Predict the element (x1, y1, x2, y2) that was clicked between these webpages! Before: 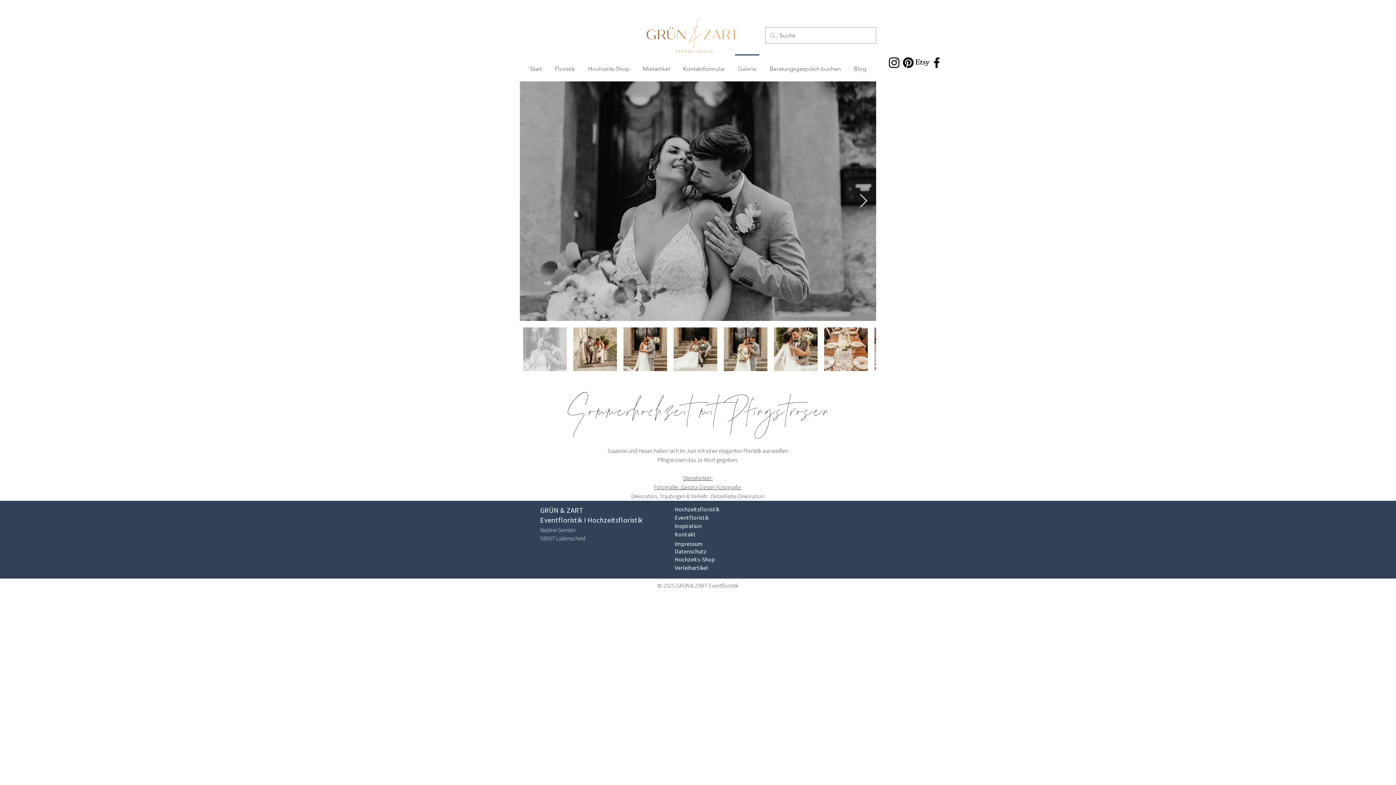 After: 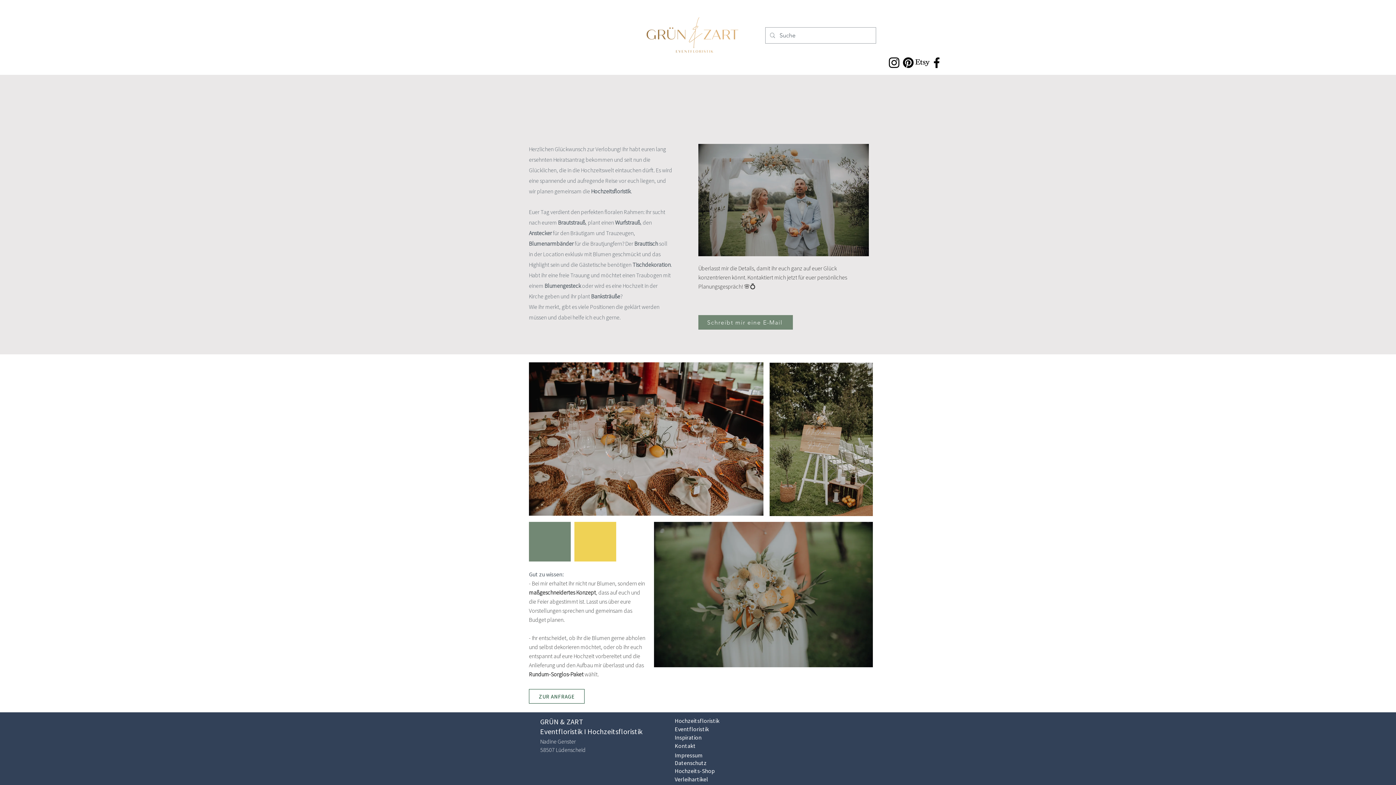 Action: bbox: (674, 505, 719, 513) label: Hochzeitsfloristik